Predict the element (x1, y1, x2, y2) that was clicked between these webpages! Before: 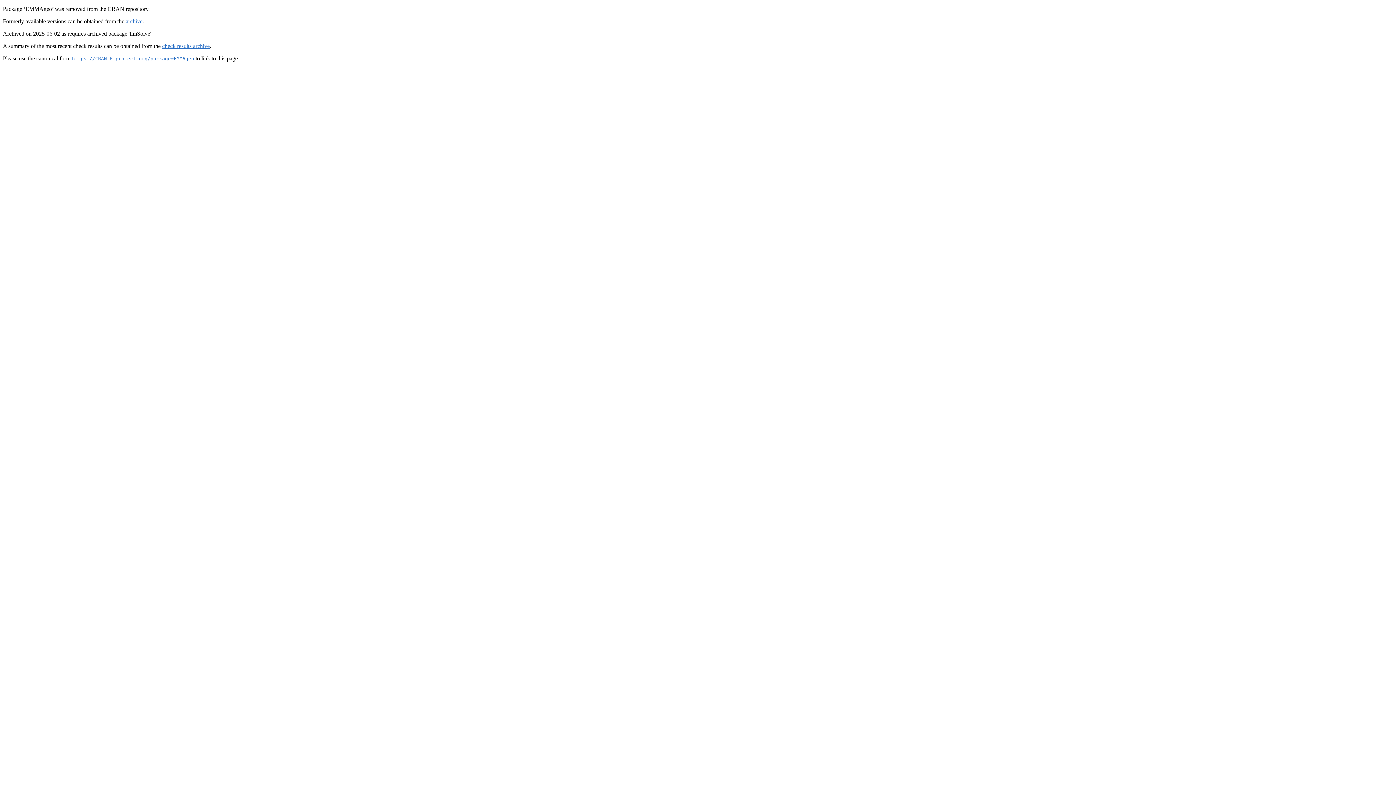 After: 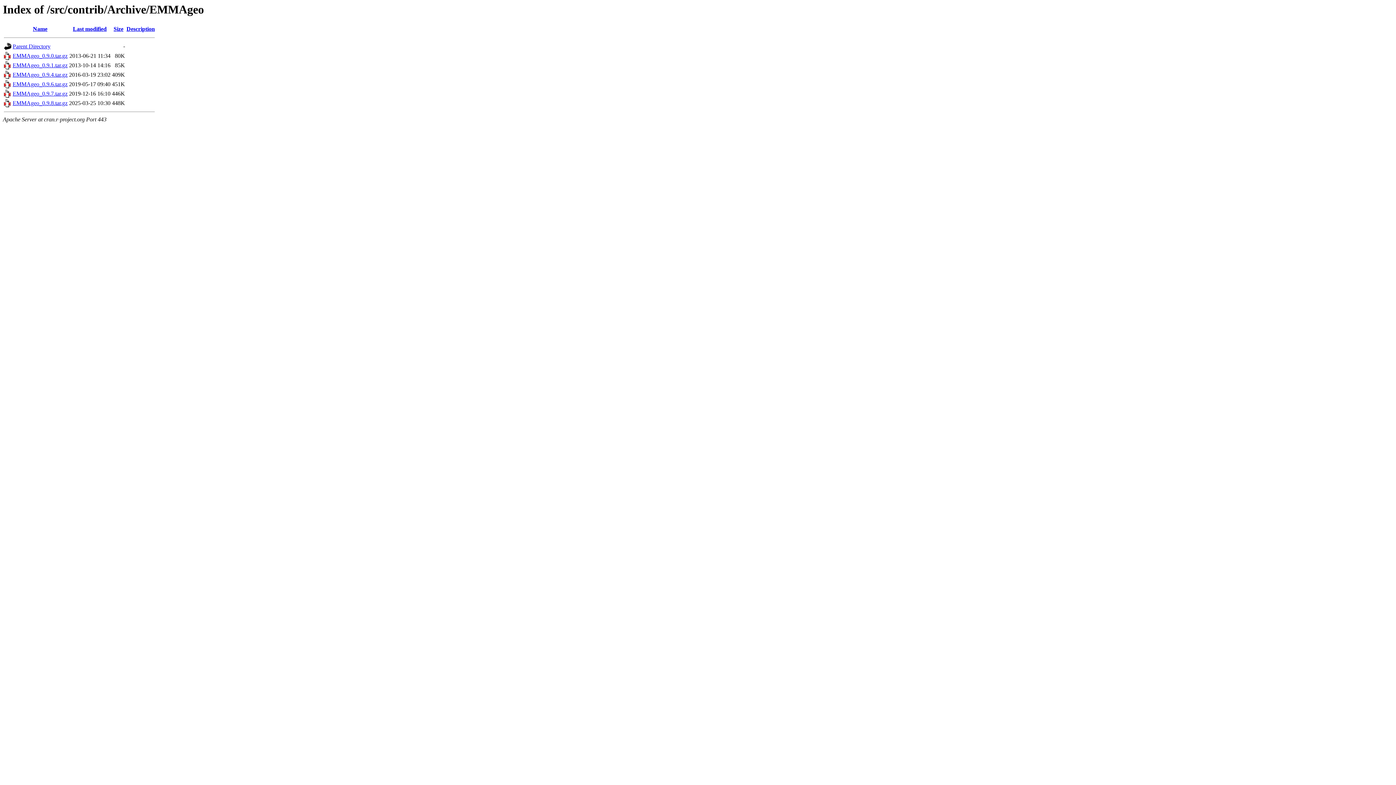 Action: bbox: (125, 18, 142, 24) label: archive